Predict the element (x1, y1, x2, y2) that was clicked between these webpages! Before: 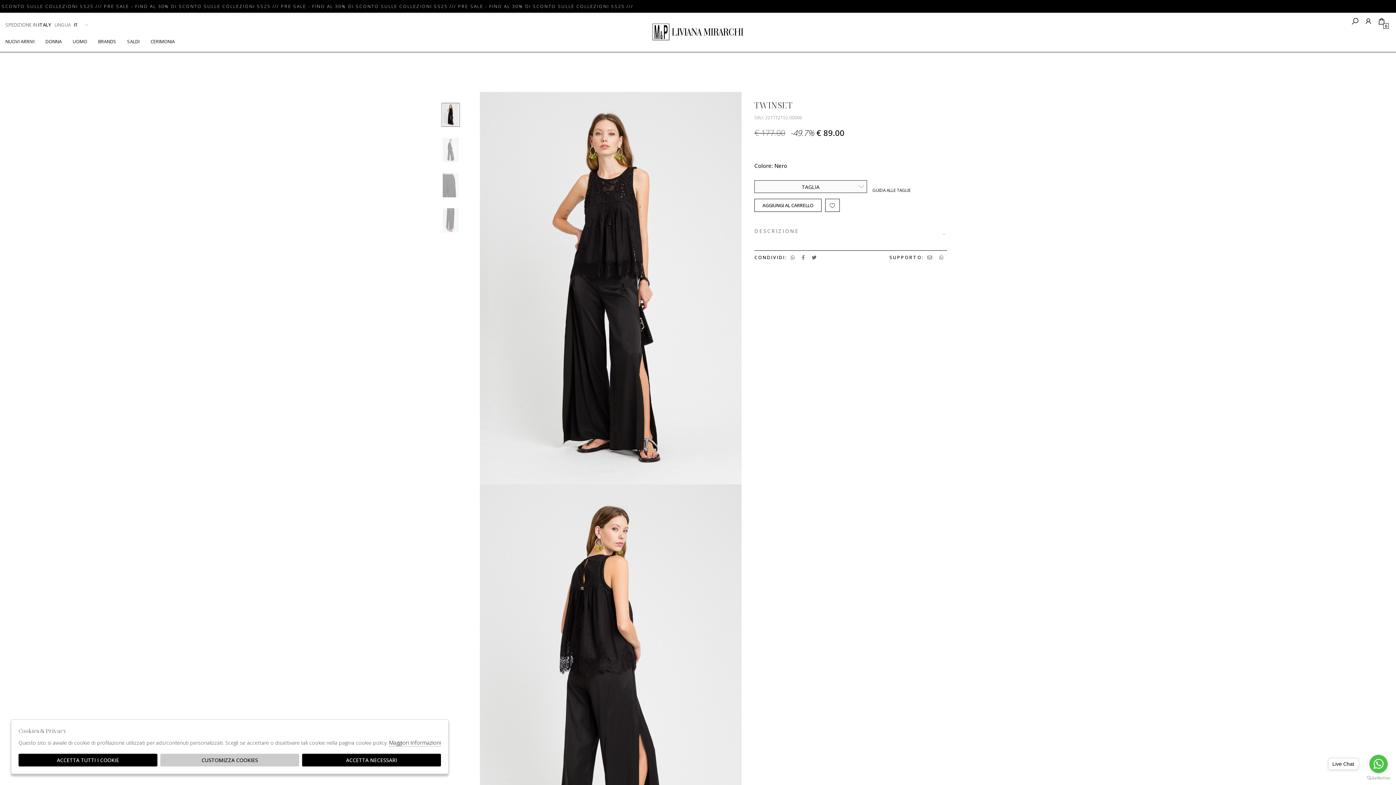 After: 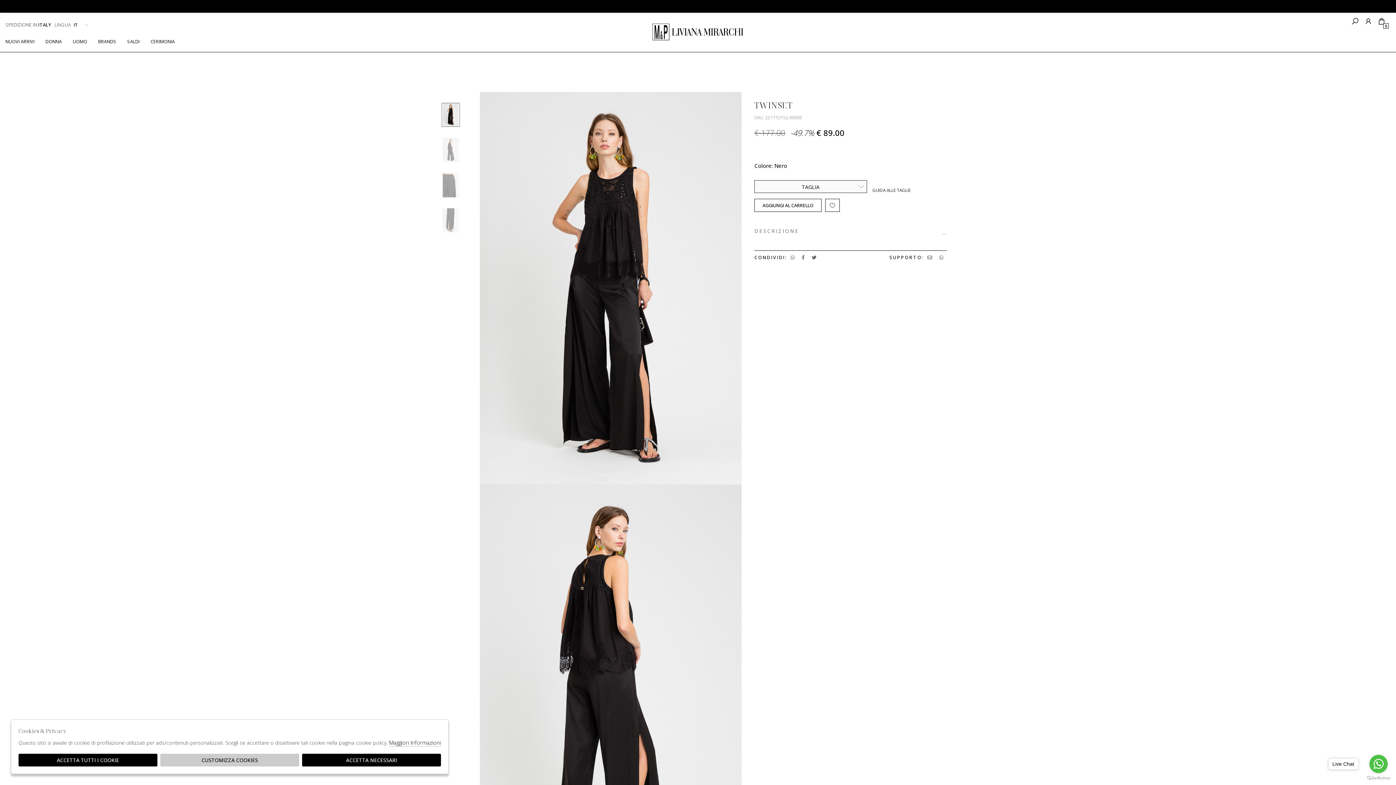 Action: bbox: (872, 187, 914, 193) label: GUIDA ALLE TAGLIE